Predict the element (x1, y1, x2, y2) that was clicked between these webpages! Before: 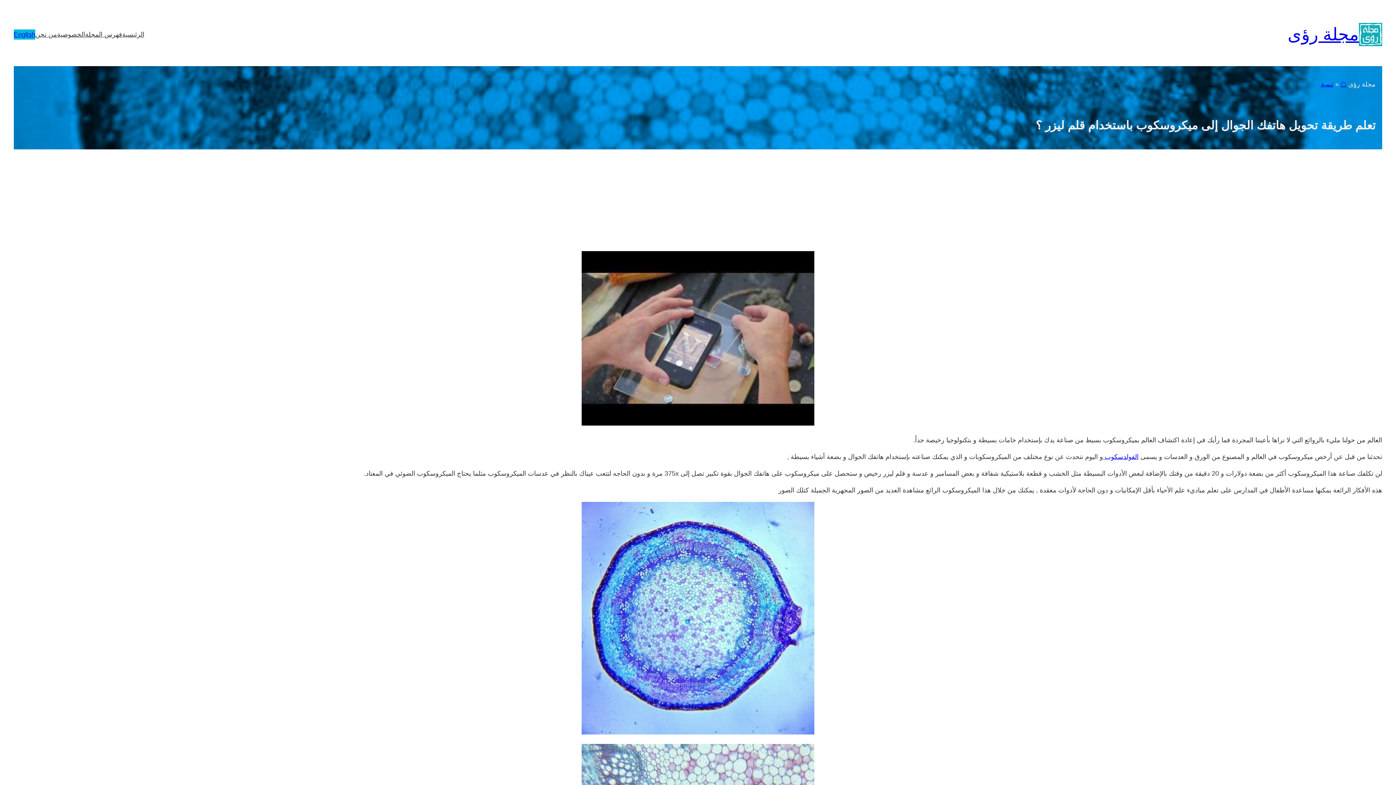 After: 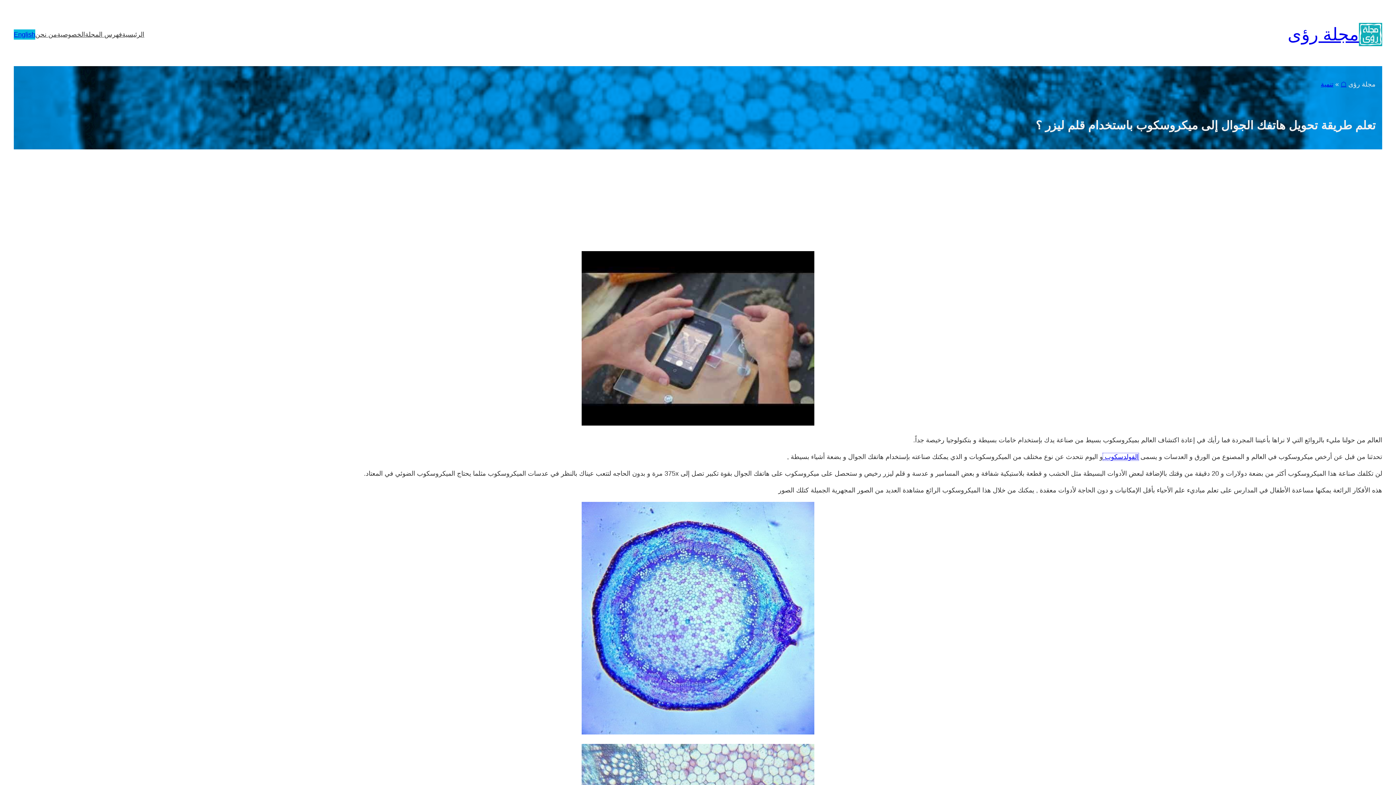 Action: label: الفولدسكوب  bbox: (1103, 453, 1138, 460)